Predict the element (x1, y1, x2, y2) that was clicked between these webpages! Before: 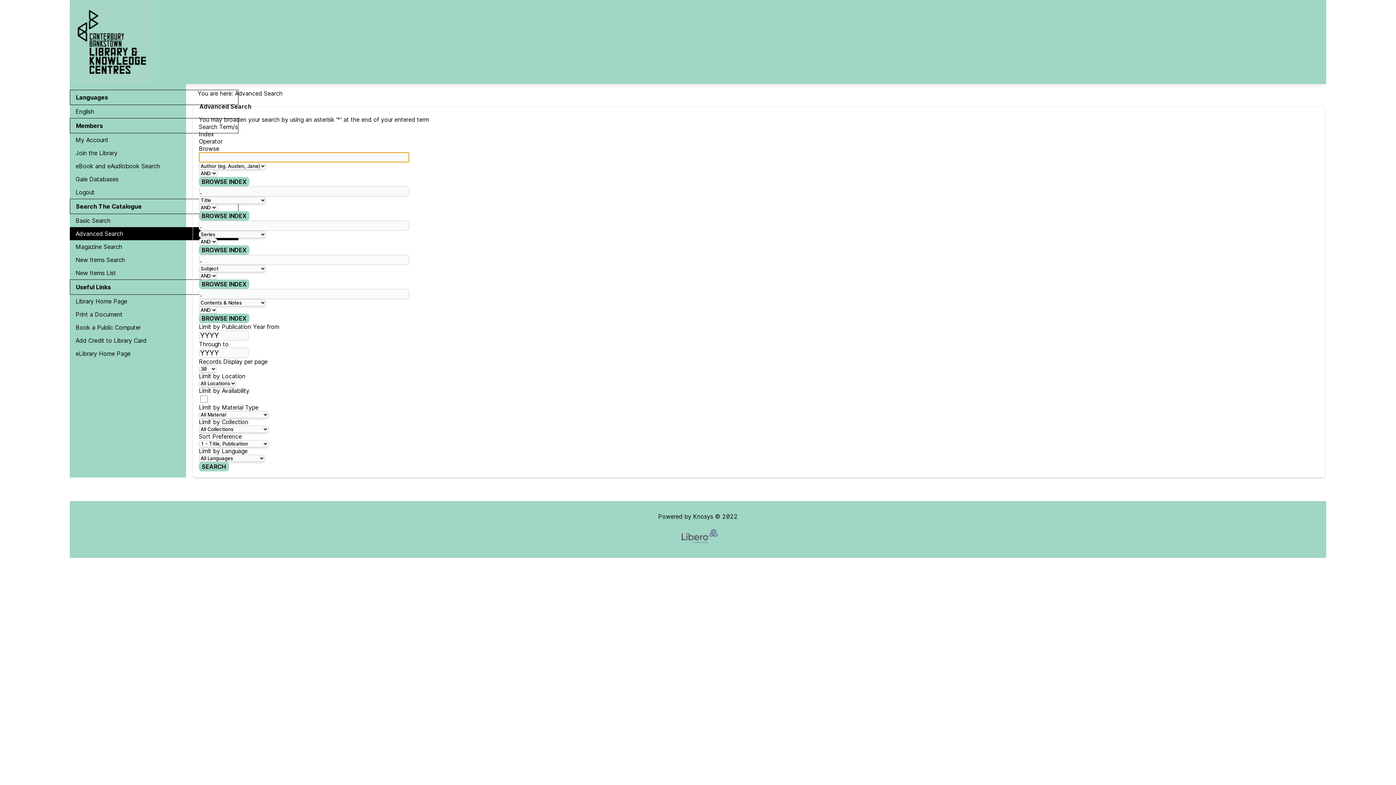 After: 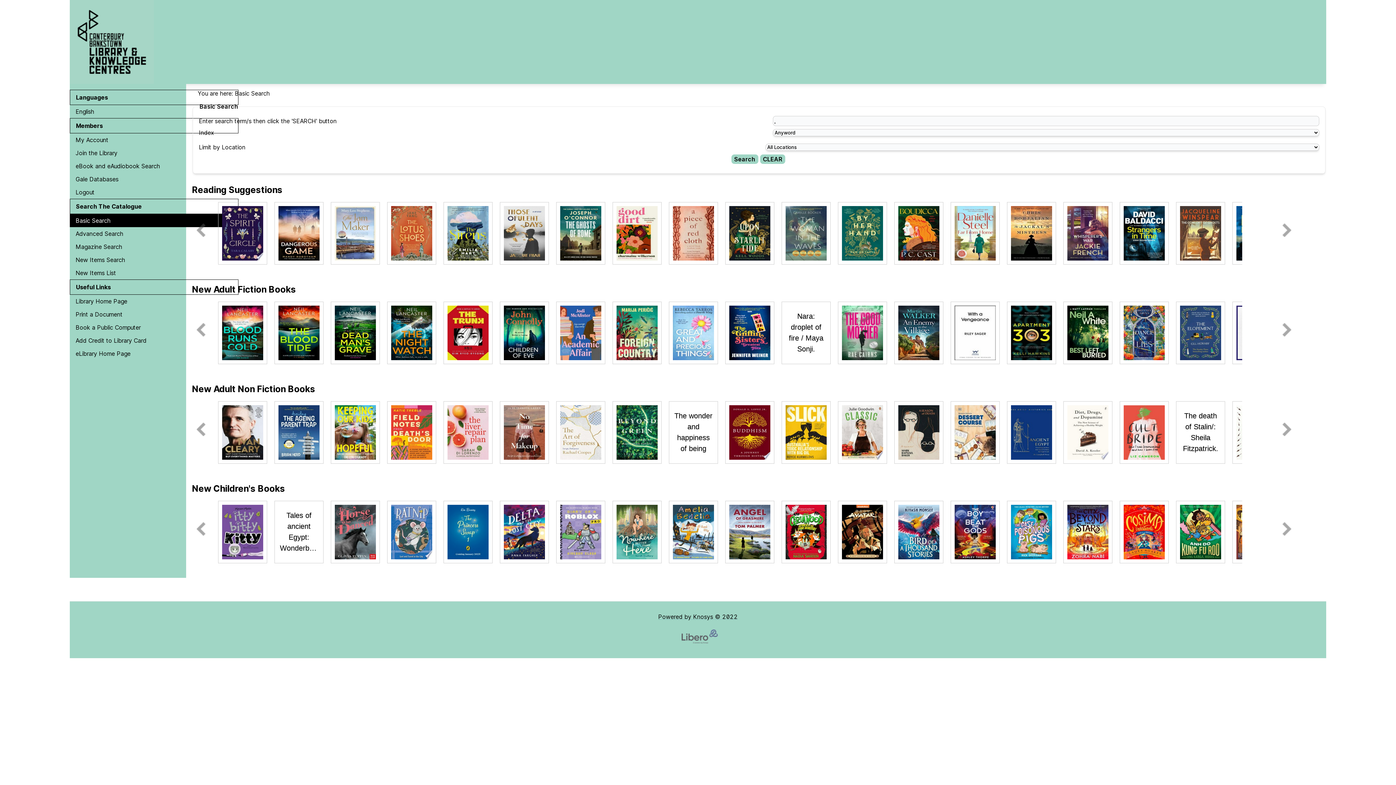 Action: label: English bbox: (69, 105, 238, 118)